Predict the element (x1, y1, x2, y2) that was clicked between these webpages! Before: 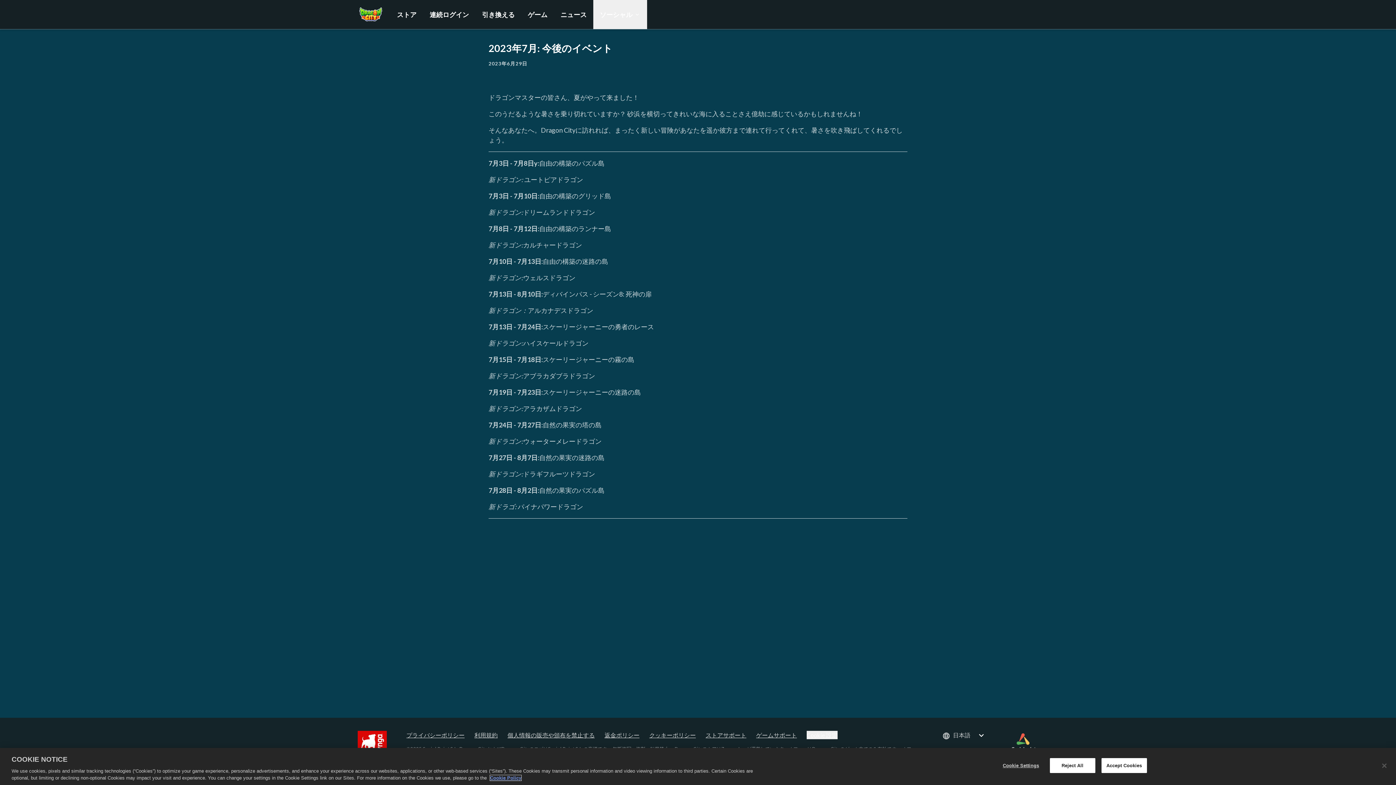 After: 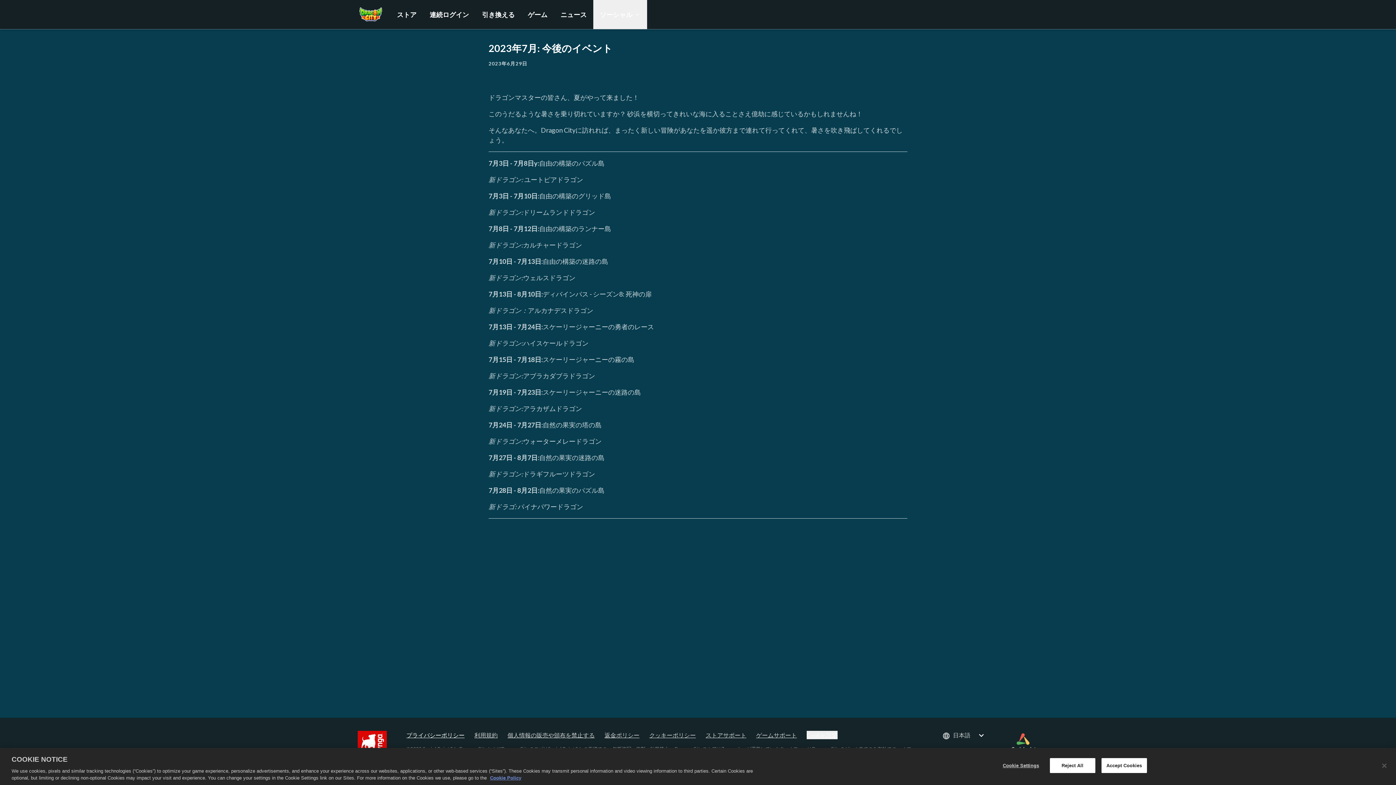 Action: bbox: (406, 731, 464, 739) label: プライバシーポリシー